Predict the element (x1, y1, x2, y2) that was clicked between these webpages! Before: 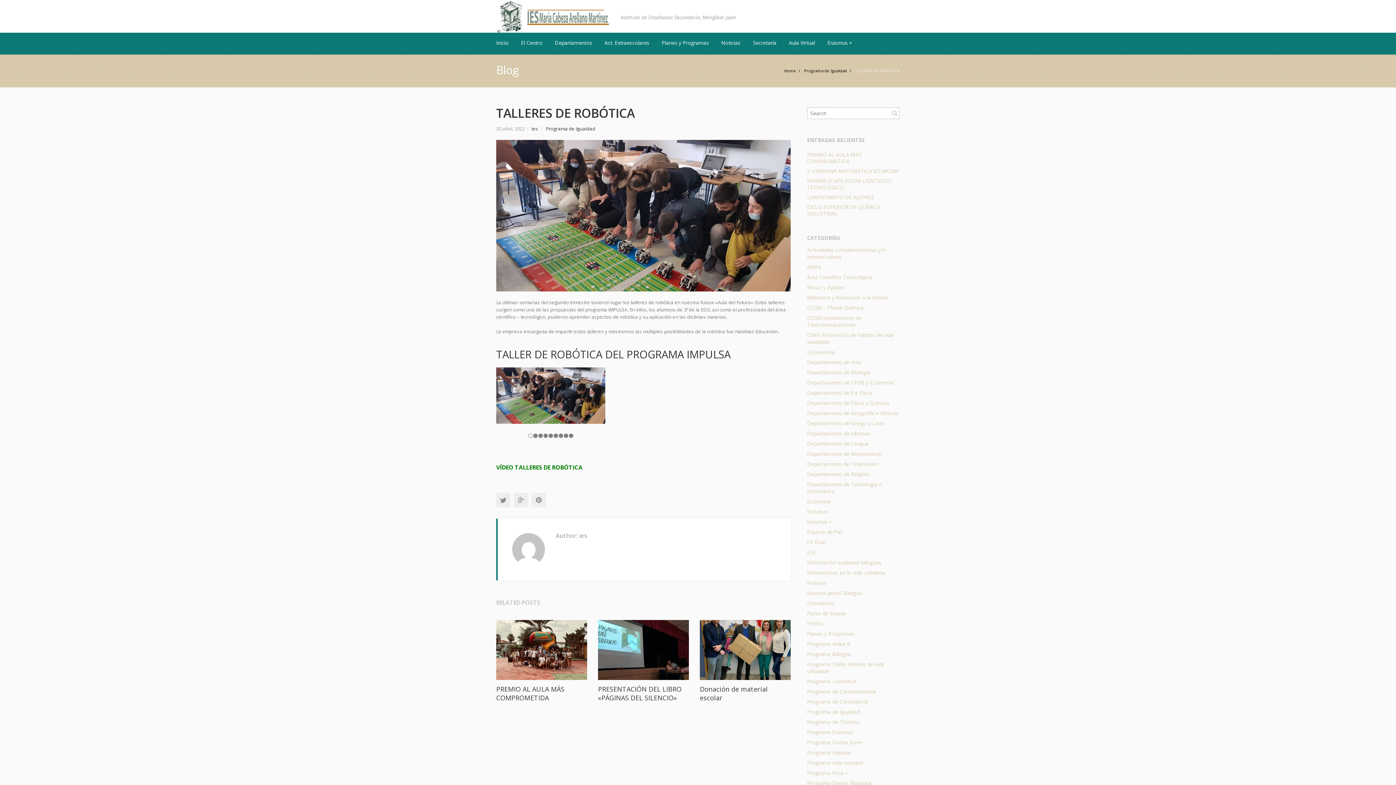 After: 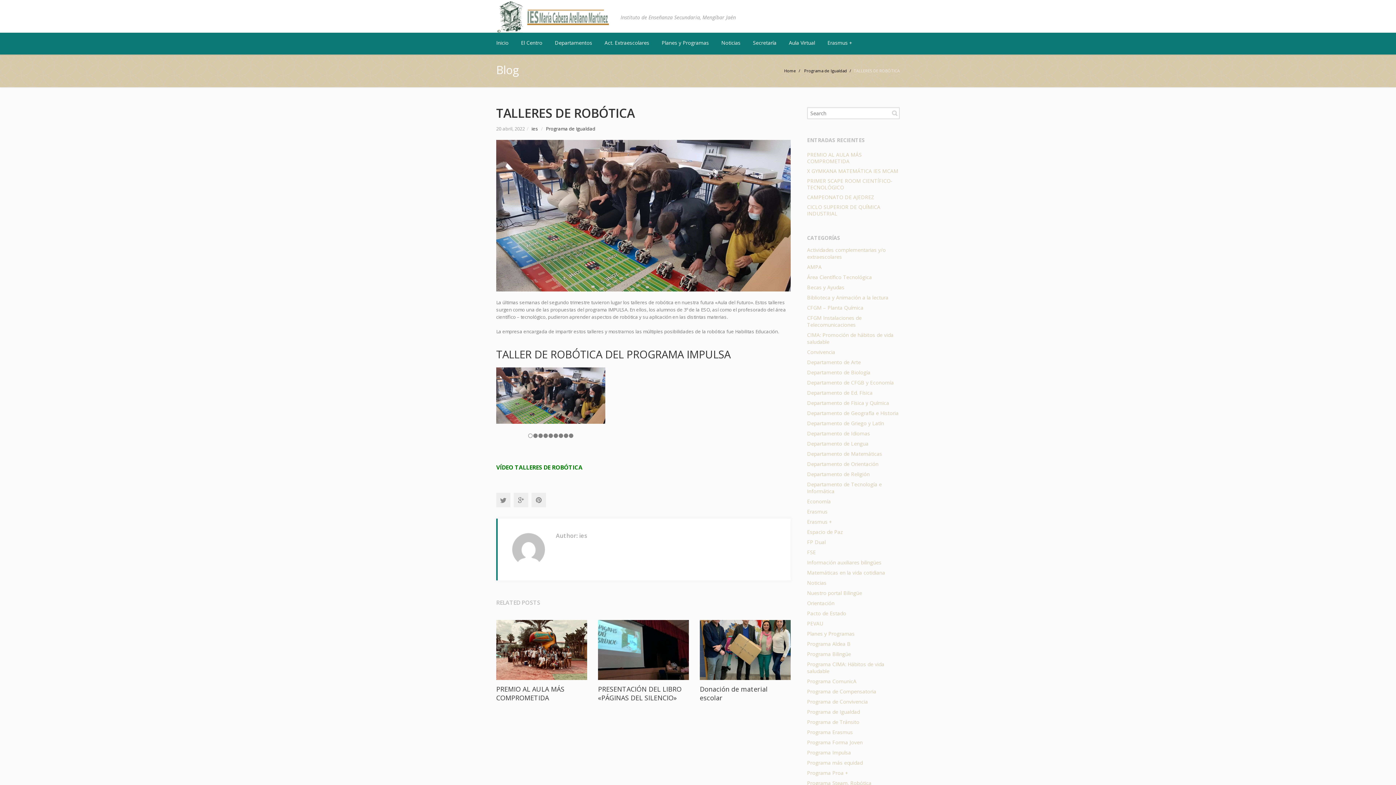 Action: bbox: (496, 212, 790, 218)